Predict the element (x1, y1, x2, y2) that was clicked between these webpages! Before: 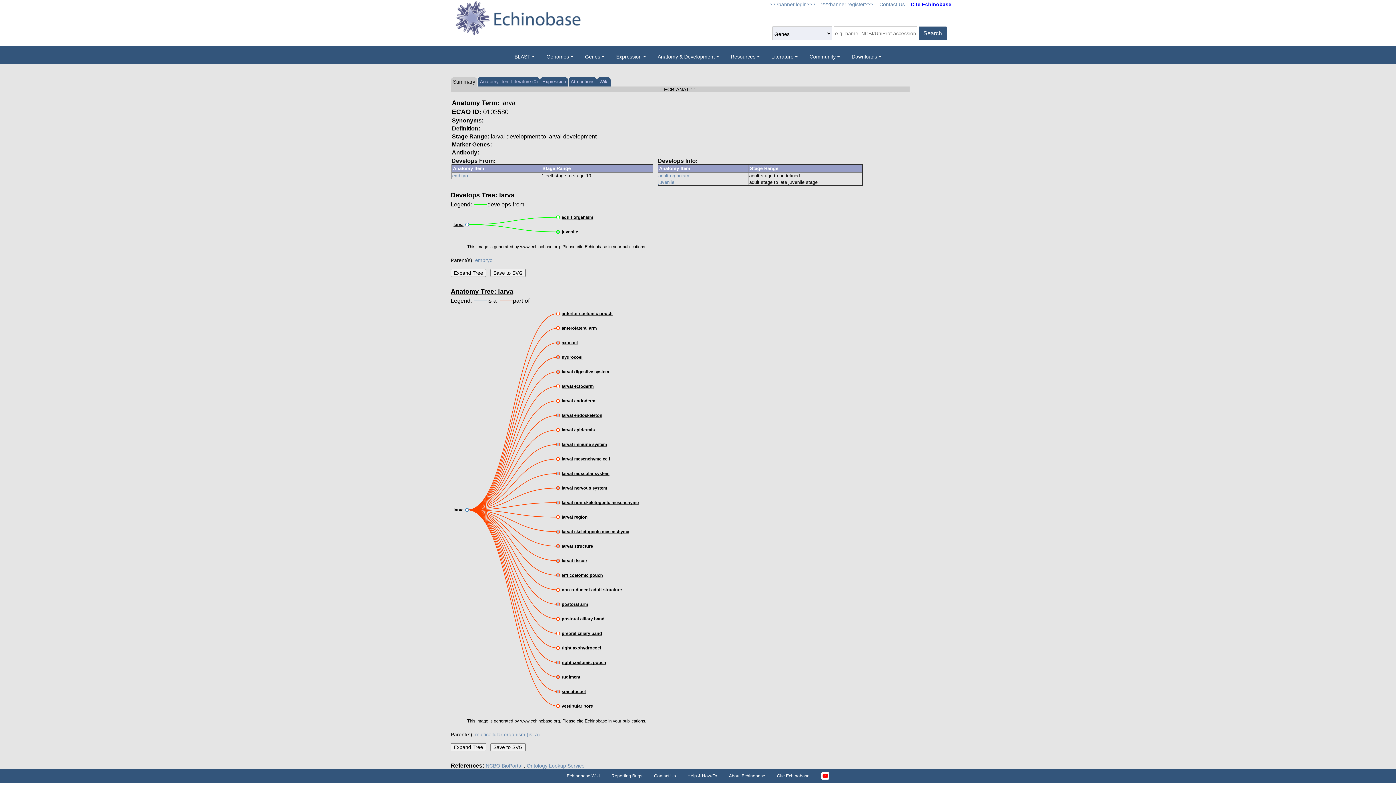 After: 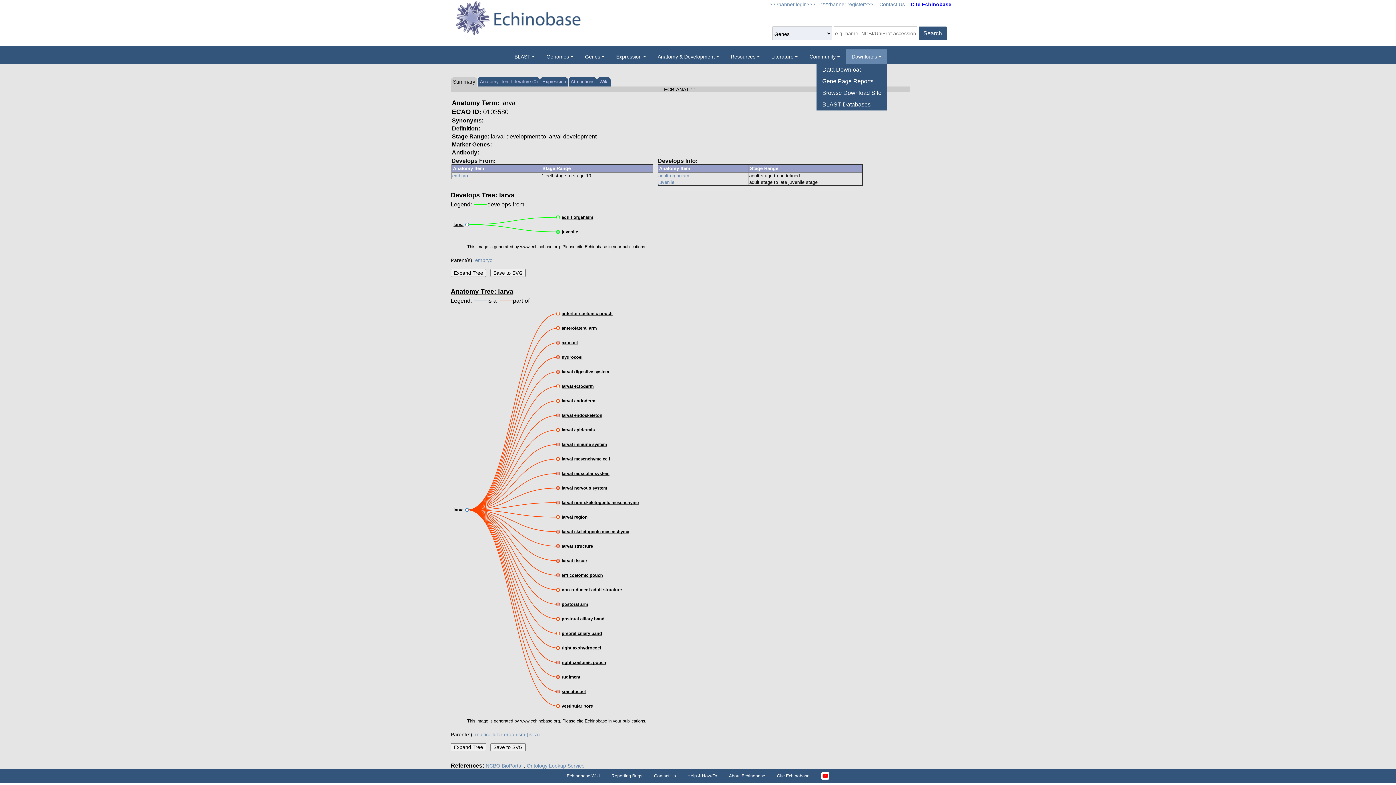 Action: label: Downloads bbox: (846, 49, 887, 64)